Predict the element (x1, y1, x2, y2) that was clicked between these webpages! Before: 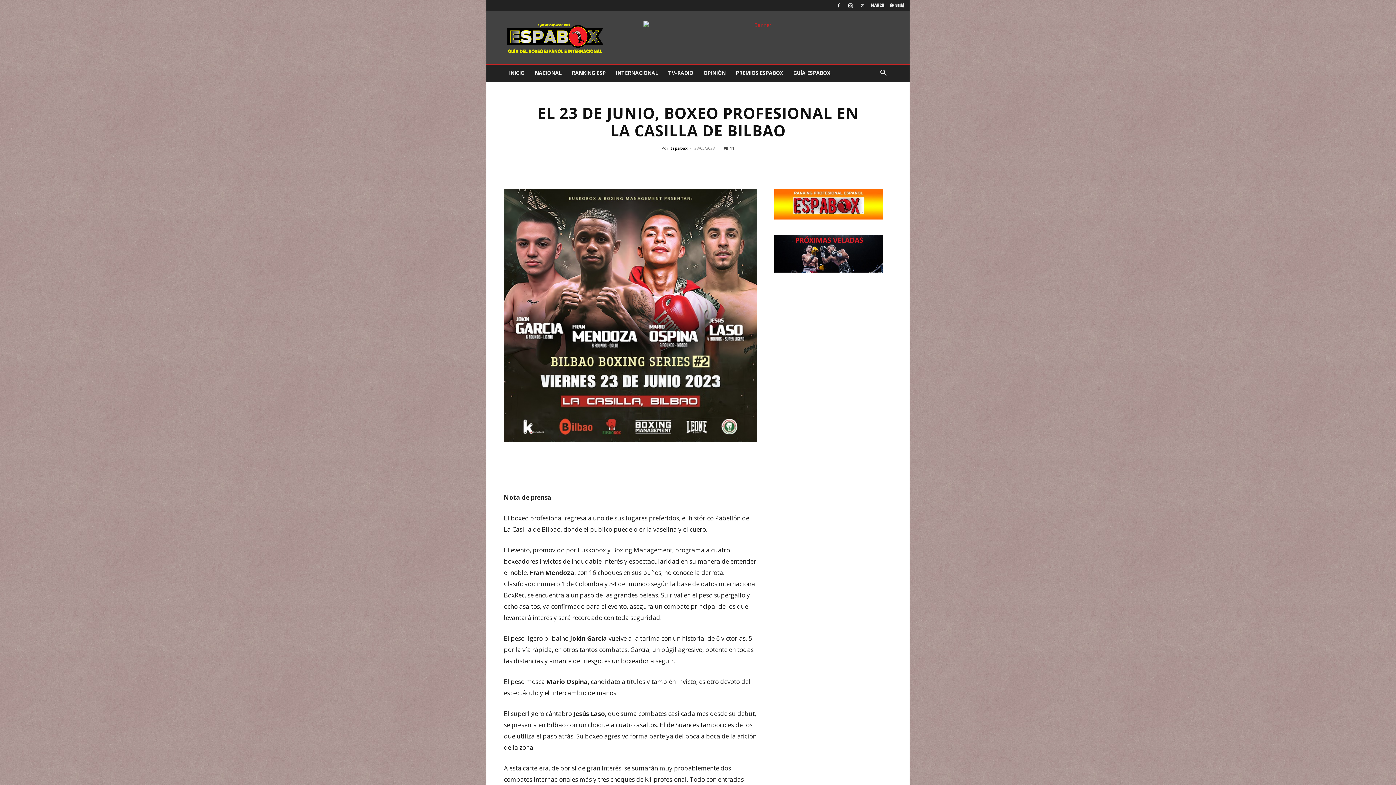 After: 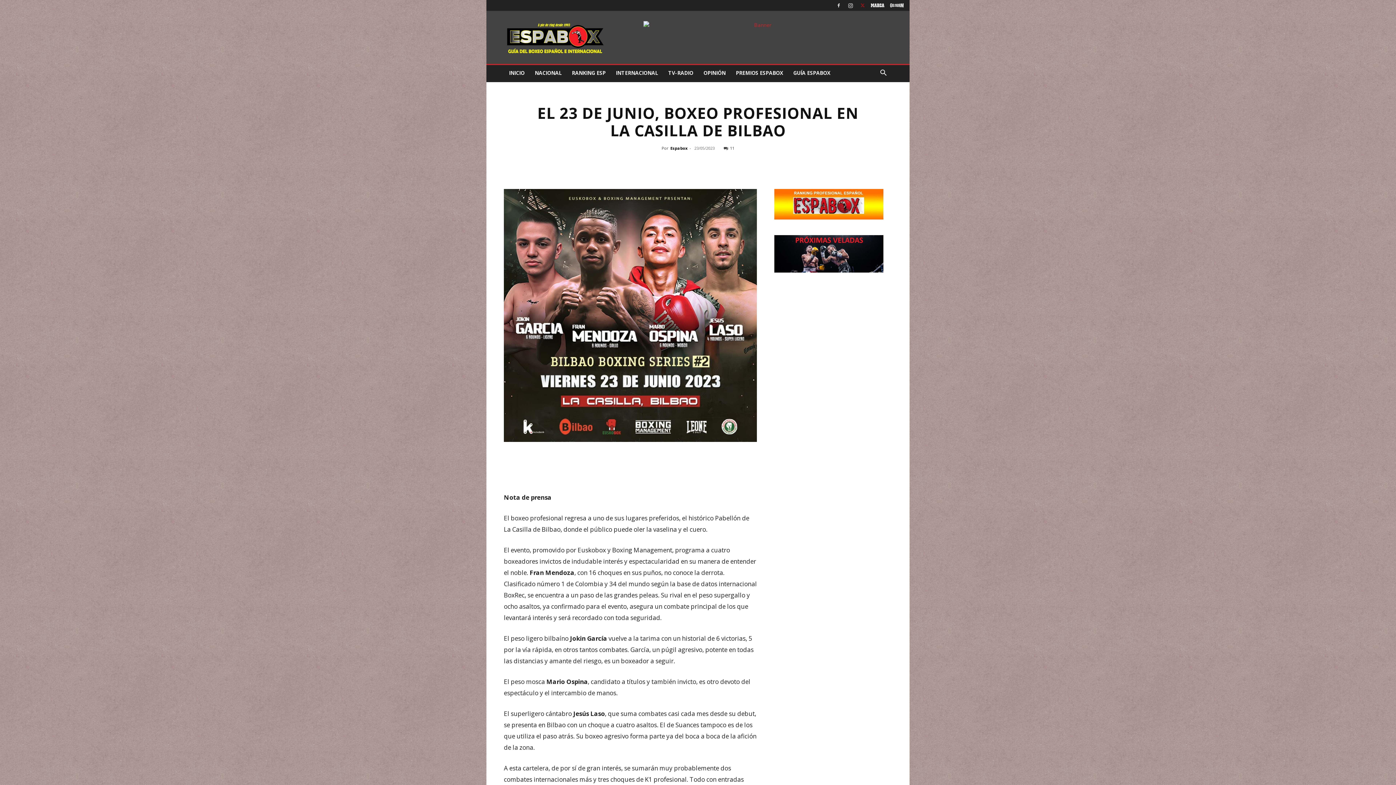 Action: bbox: (857, 0, 868, 10)